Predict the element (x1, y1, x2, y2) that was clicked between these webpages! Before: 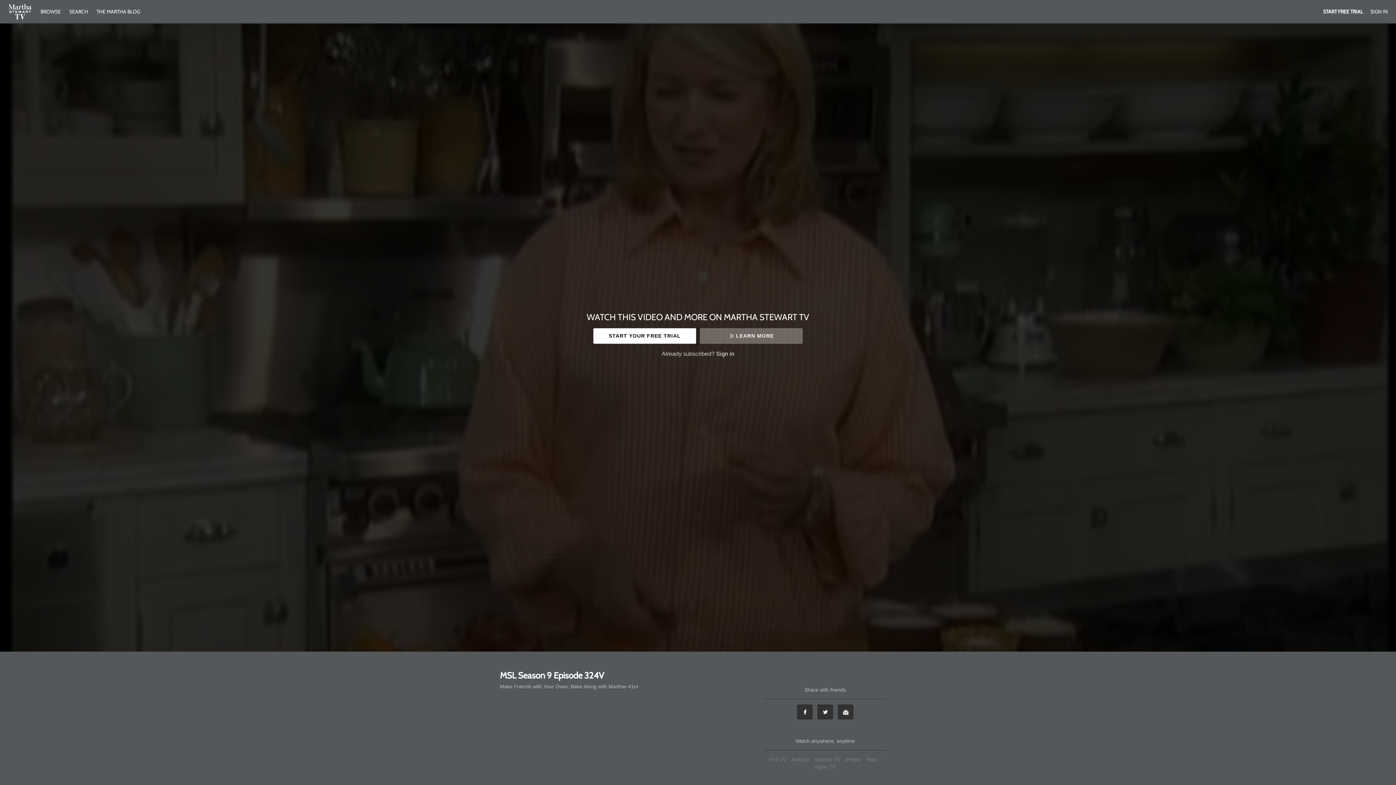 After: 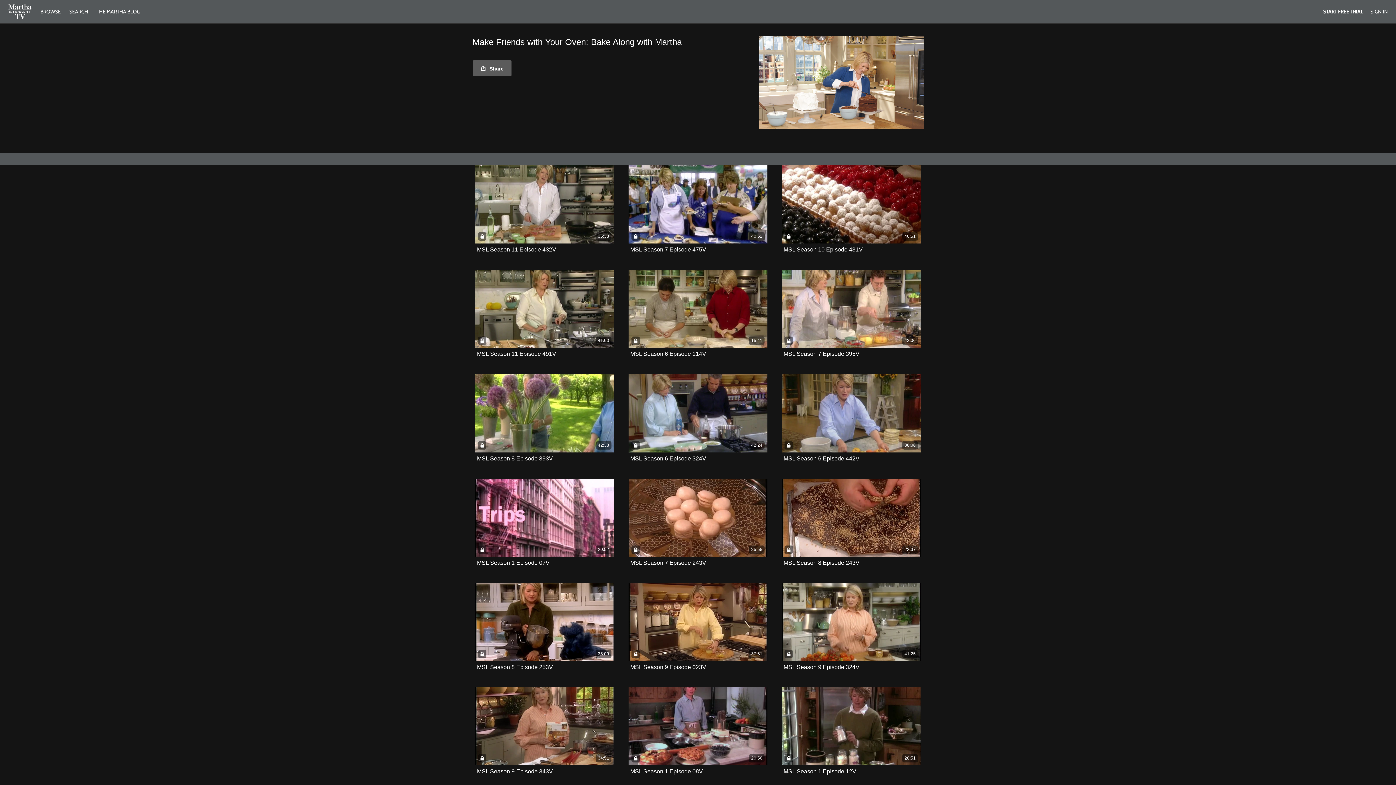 Action: bbox: (500, 683, 625, 690) label: Make Friends with Your Oven: Bake Along with Martha